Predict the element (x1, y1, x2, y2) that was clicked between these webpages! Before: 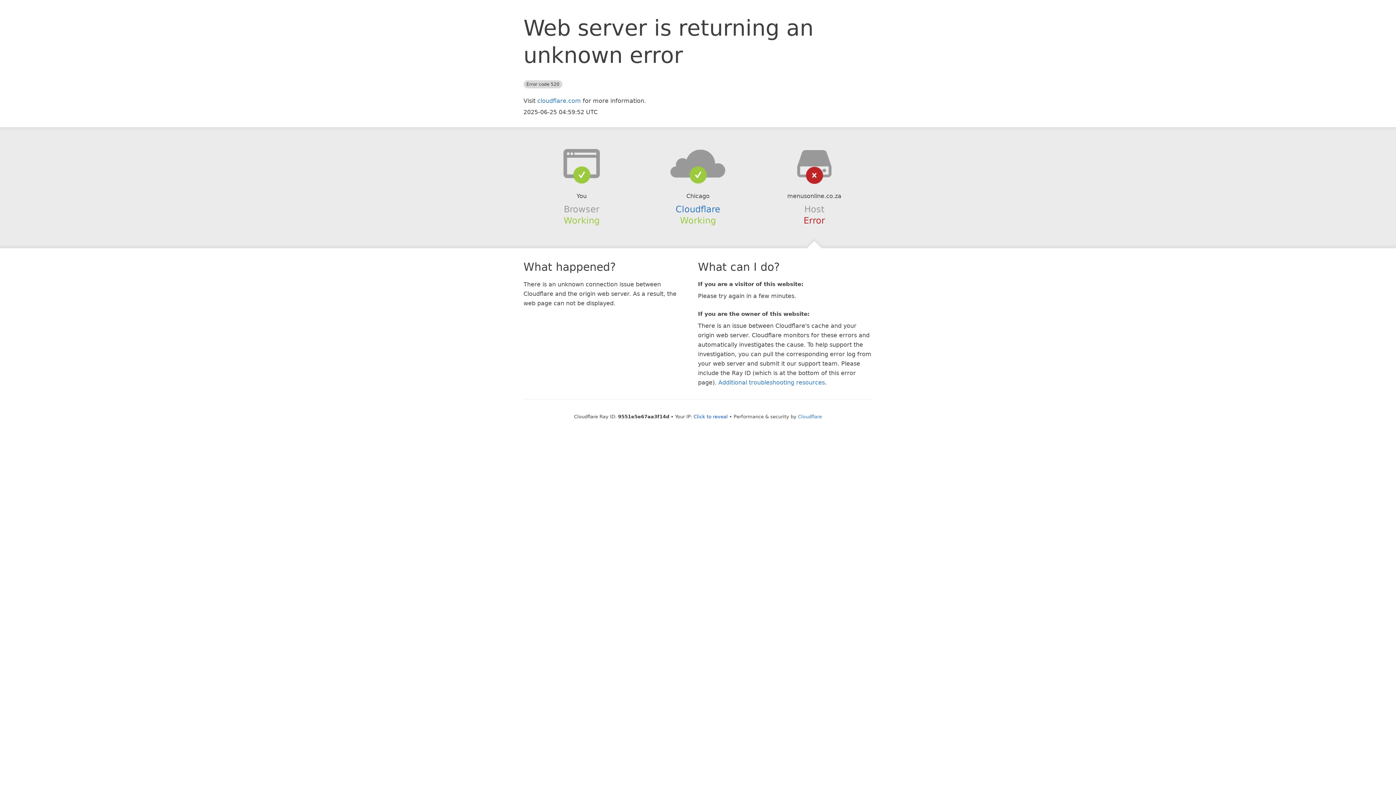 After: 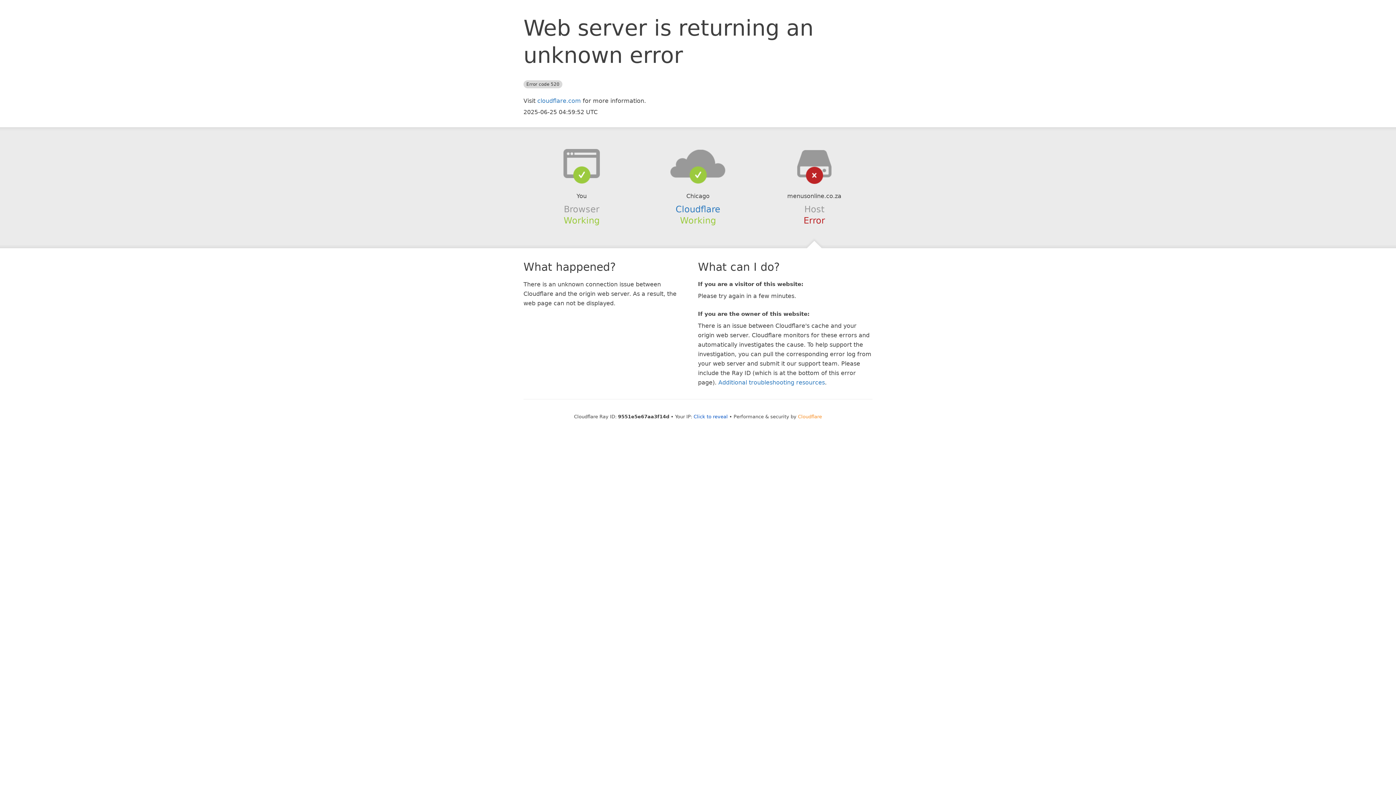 Action: label: Cloudflare bbox: (798, 414, 822, 419)